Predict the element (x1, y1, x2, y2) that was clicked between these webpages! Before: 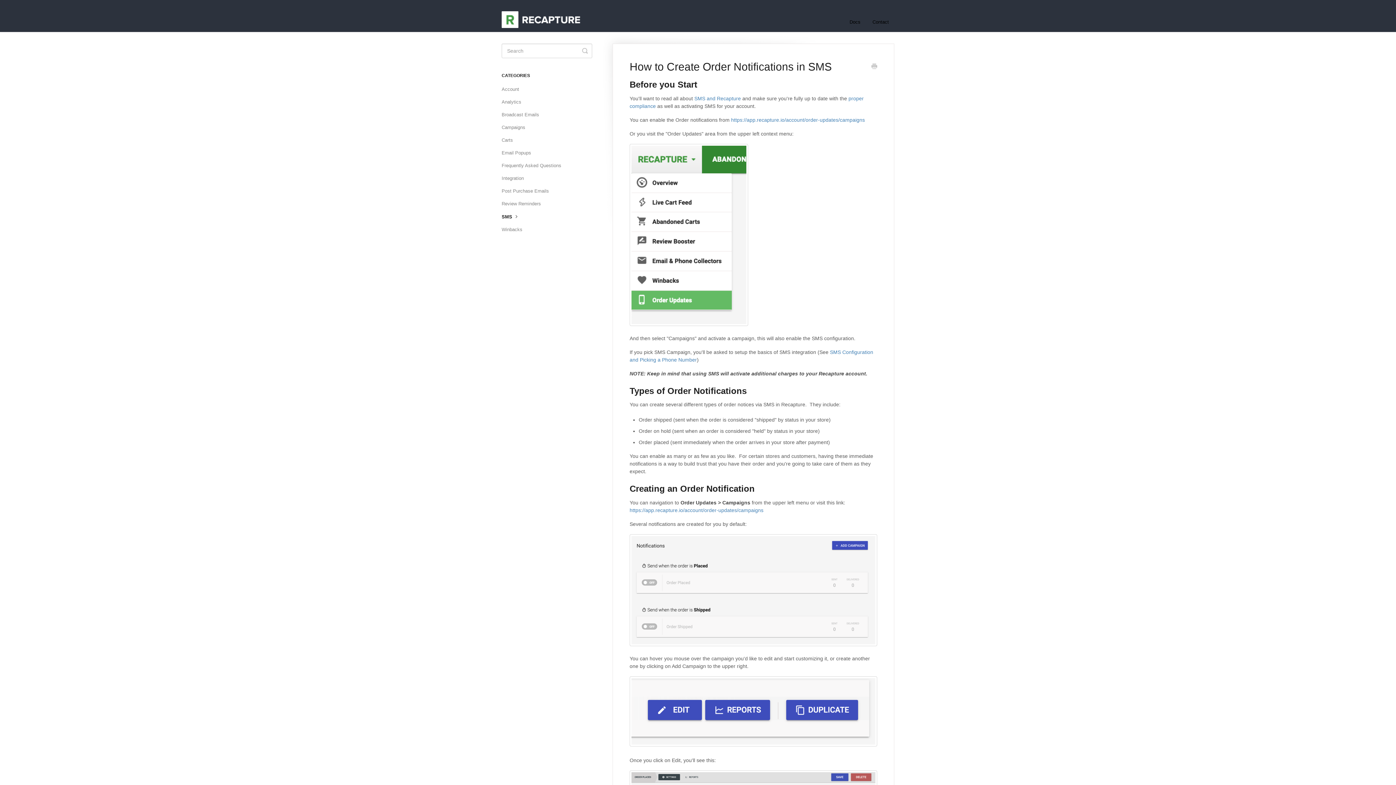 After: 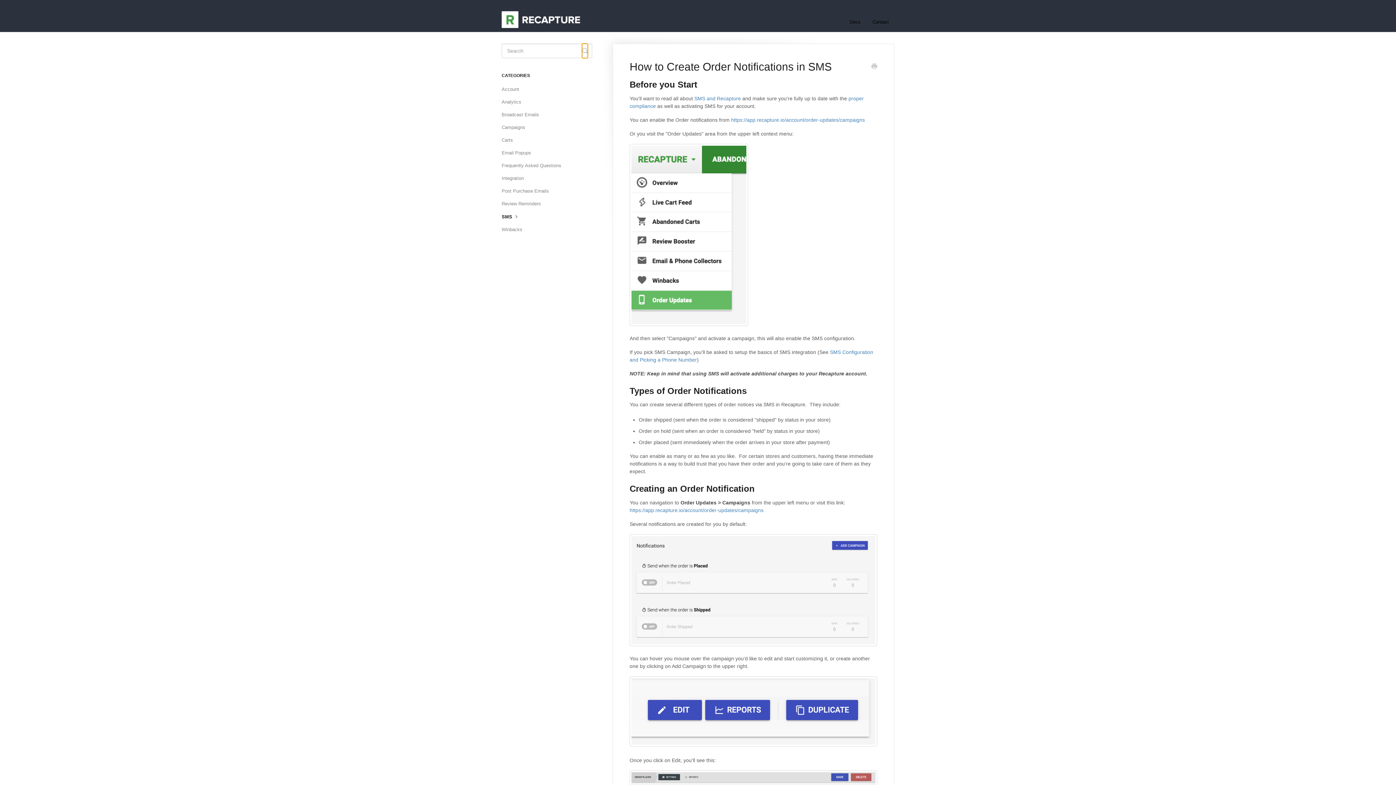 Action: bbox: (582, 43, 588, 58) label: Toggle Search